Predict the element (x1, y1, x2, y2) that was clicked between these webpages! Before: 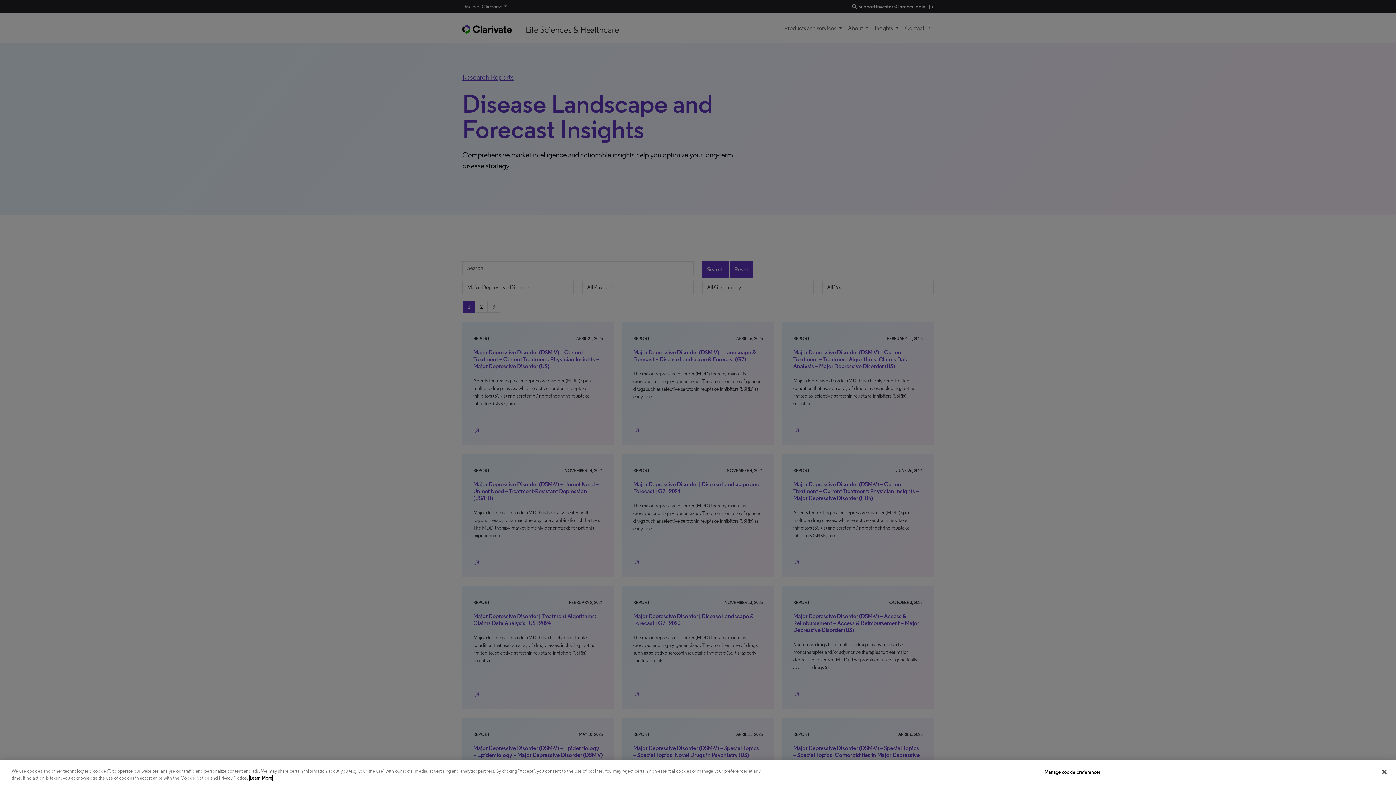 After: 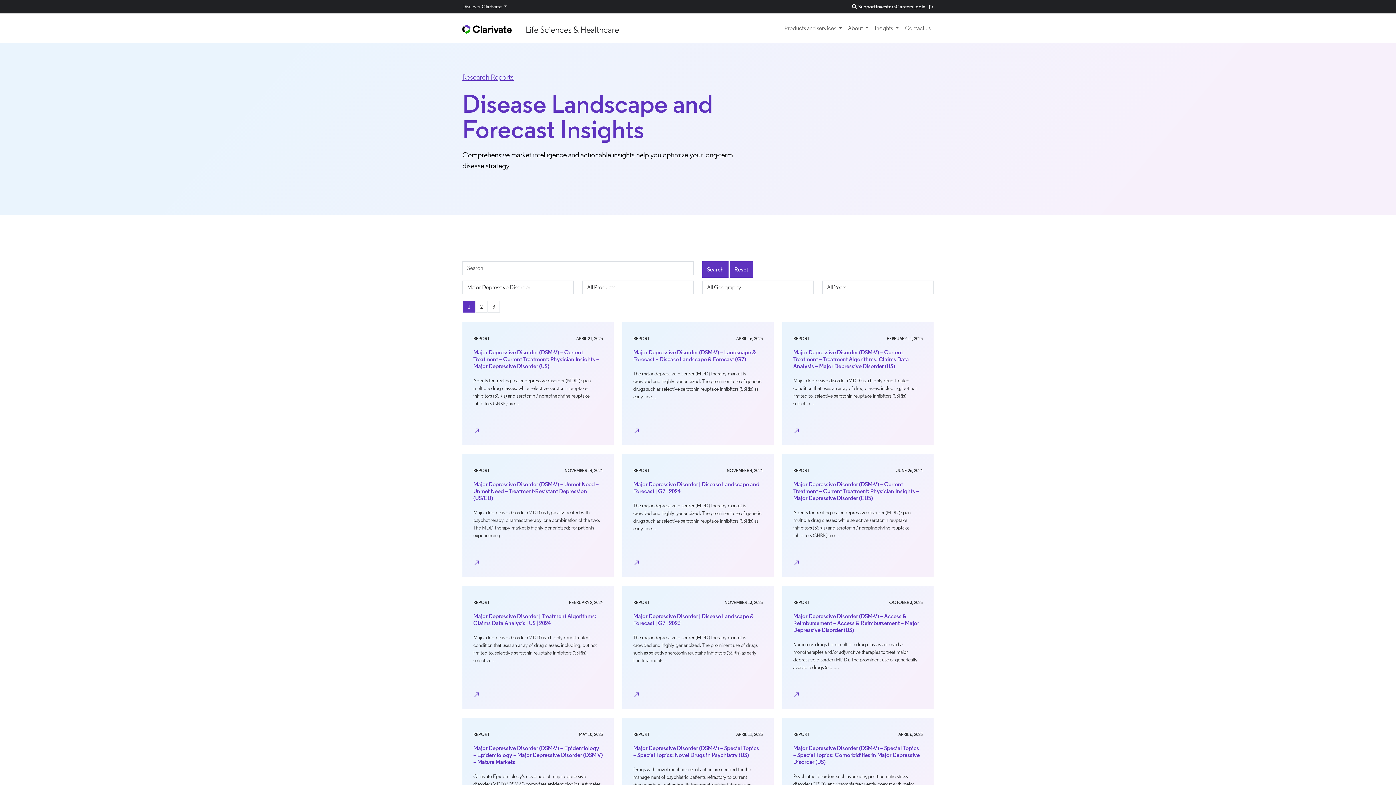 Action: label: Close bbox: (1376, 764, 1392, 780)